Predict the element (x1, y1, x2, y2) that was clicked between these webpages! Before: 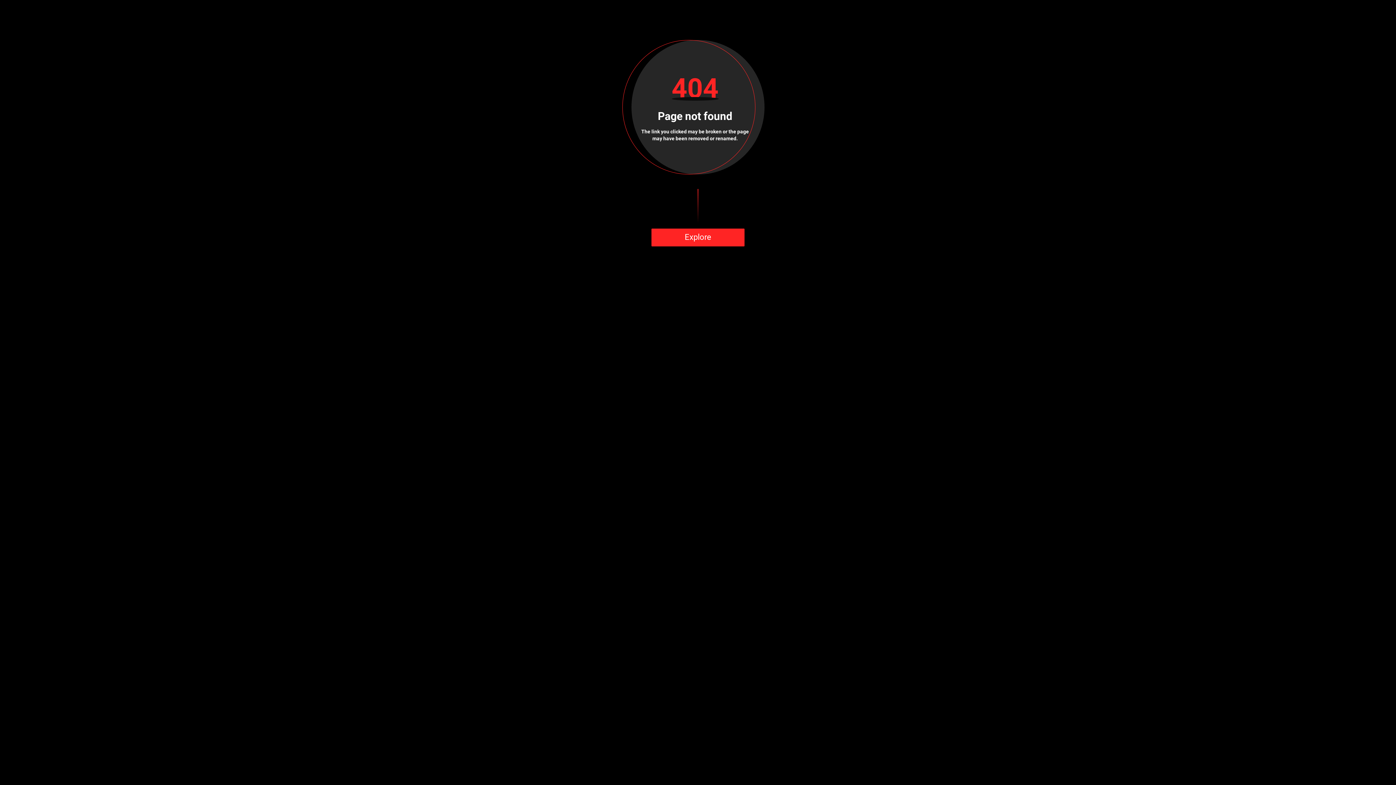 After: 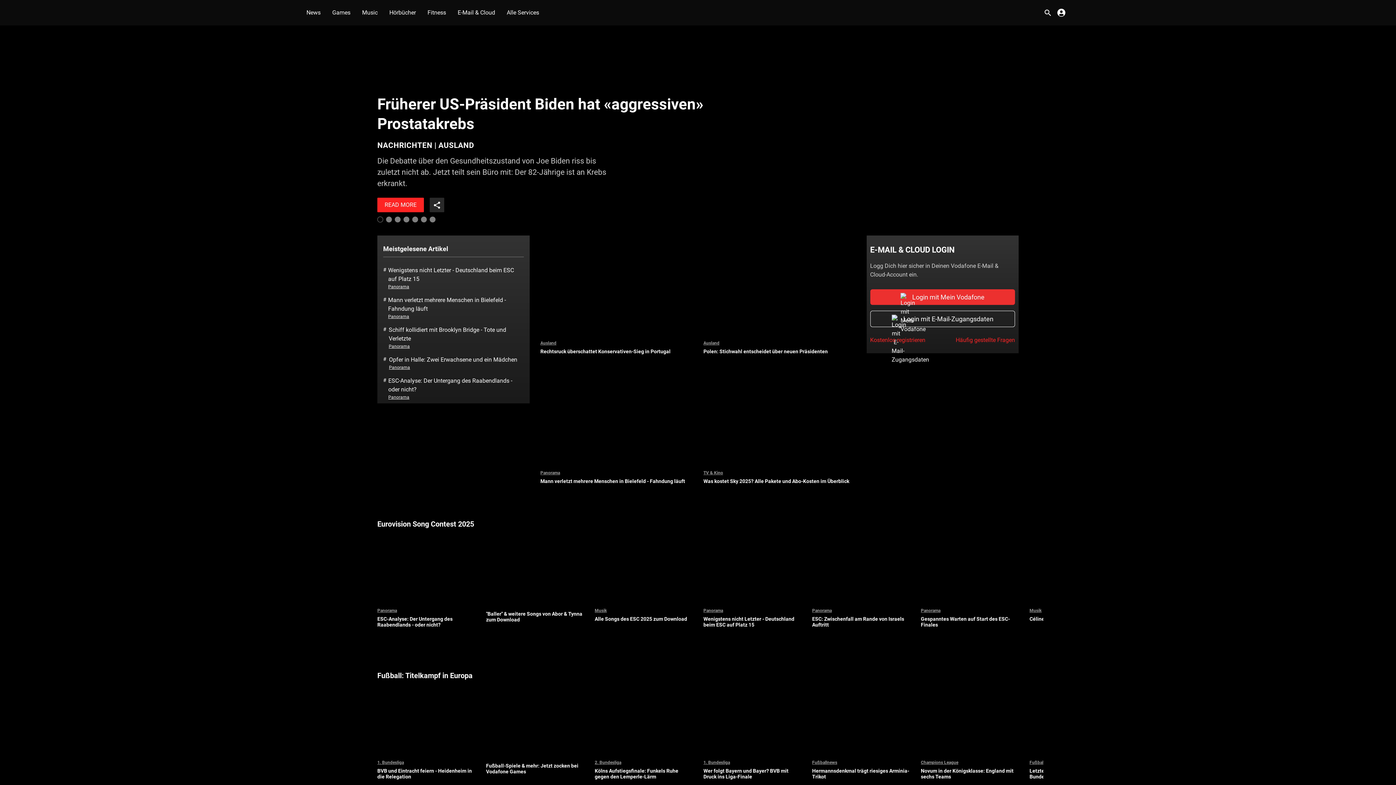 Action: bbox: (651, 228, 744, 246) label: Explore